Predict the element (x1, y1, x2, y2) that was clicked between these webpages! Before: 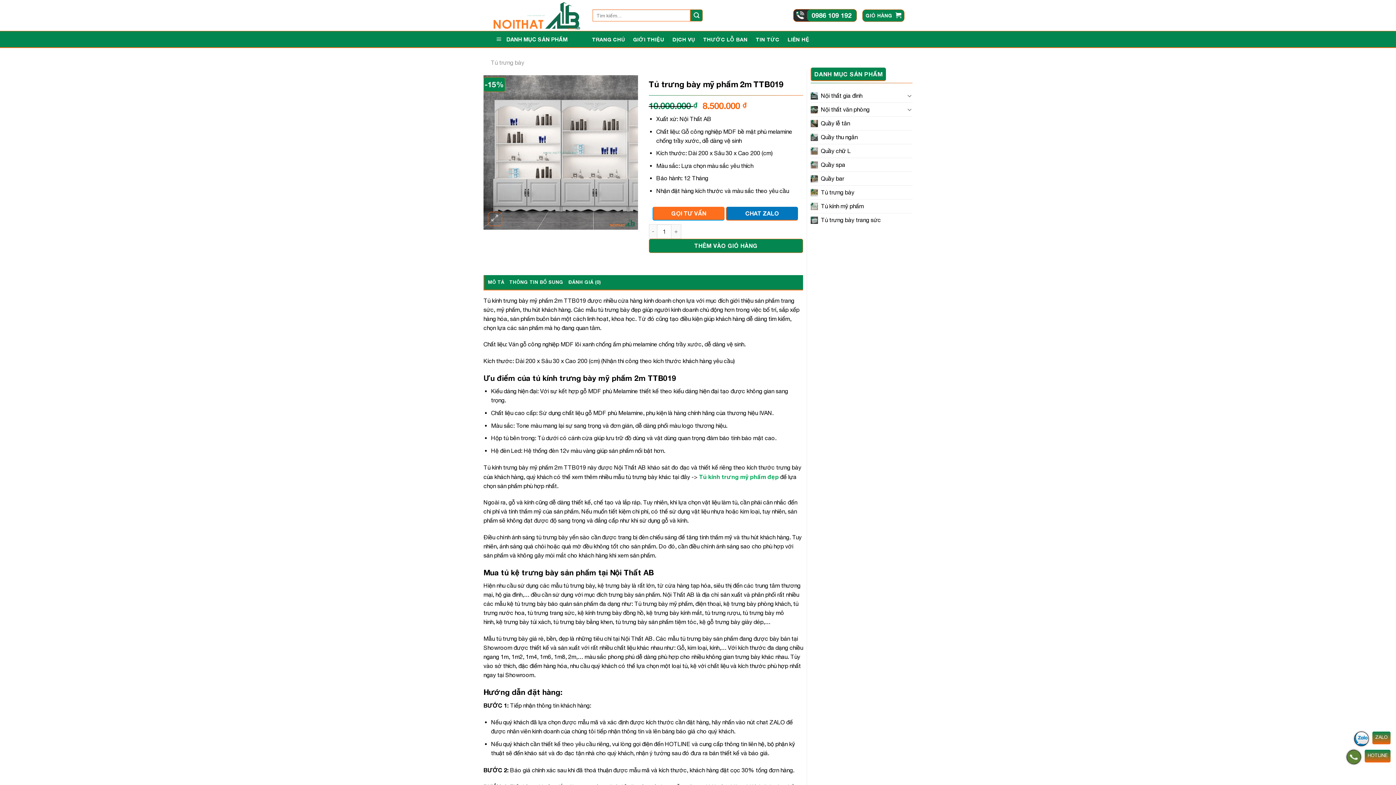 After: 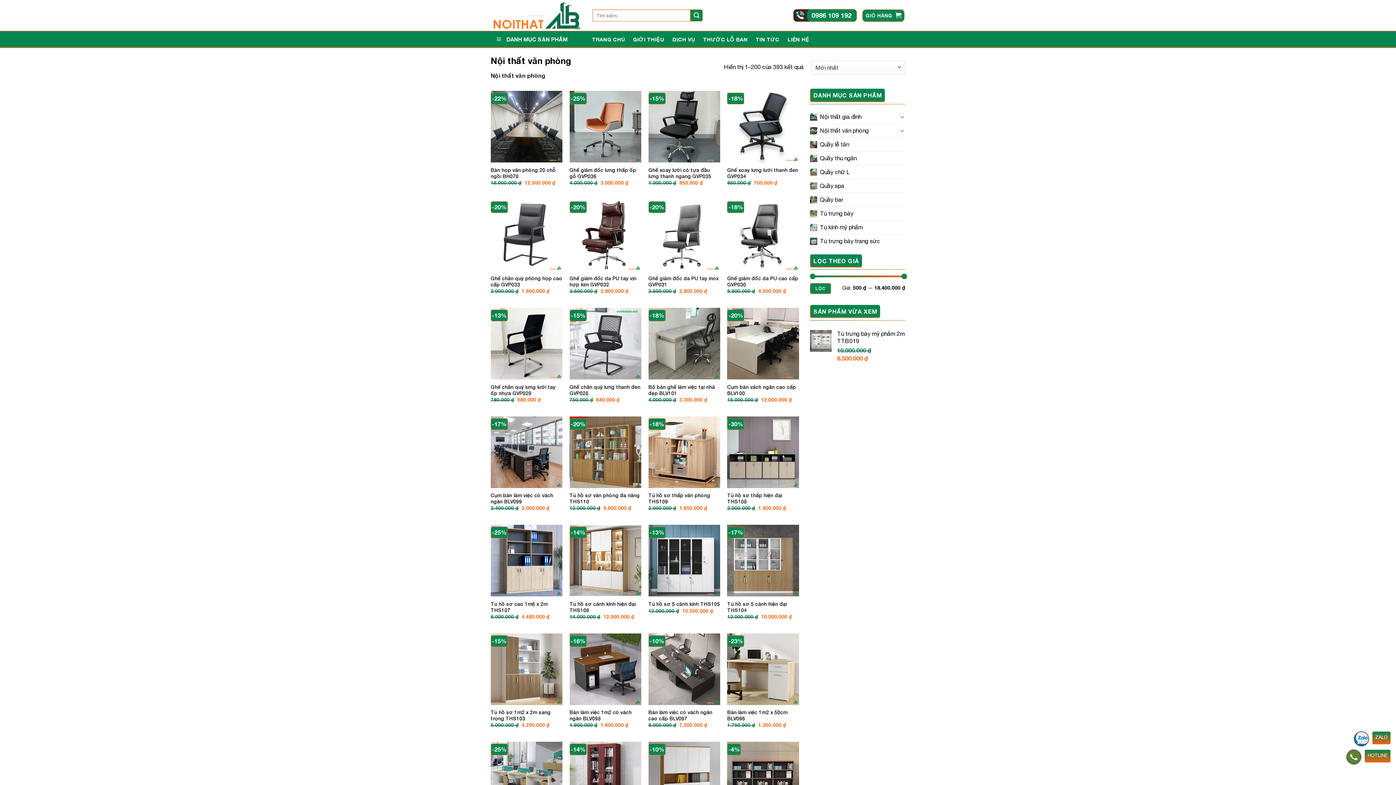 Action: label: Nội thất văn phòng bbox: (810, 102, 905, 116)